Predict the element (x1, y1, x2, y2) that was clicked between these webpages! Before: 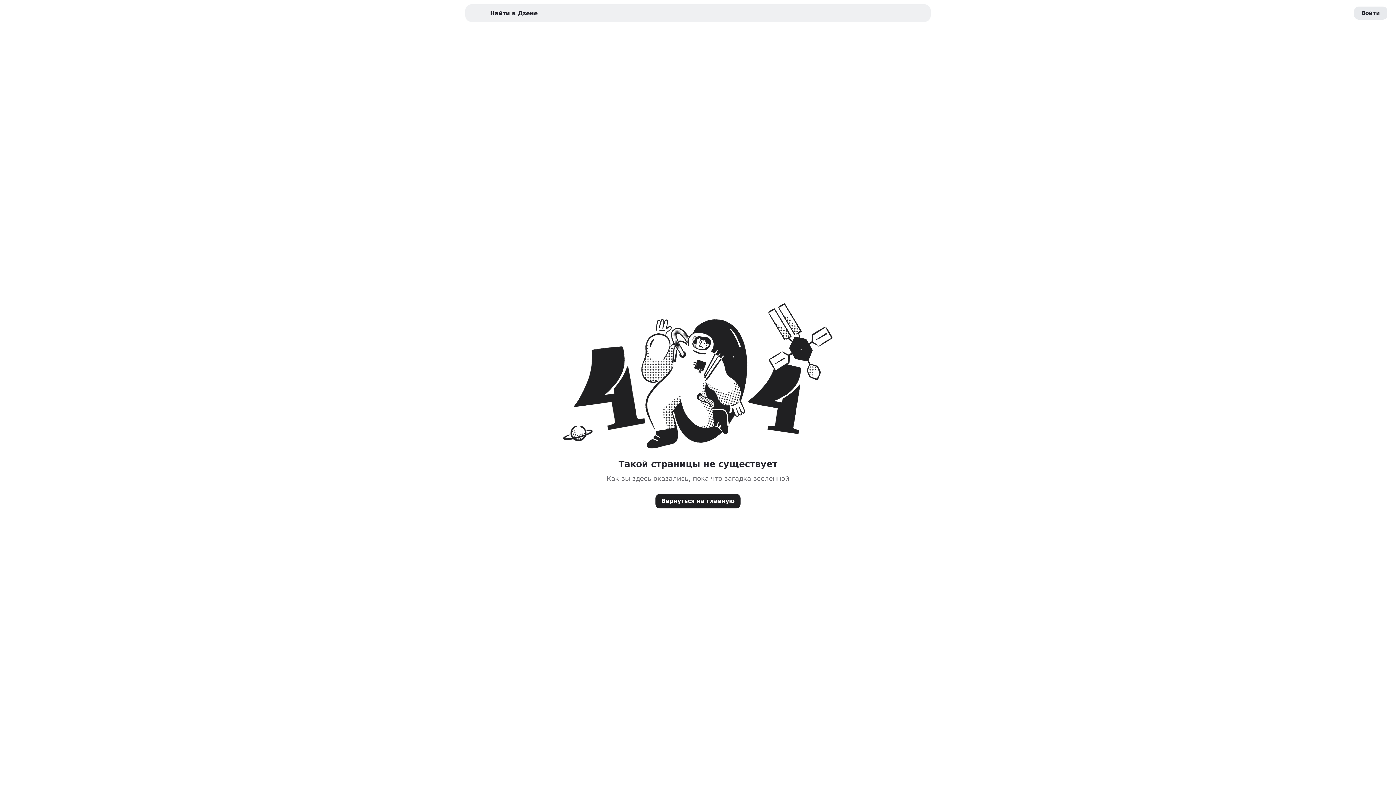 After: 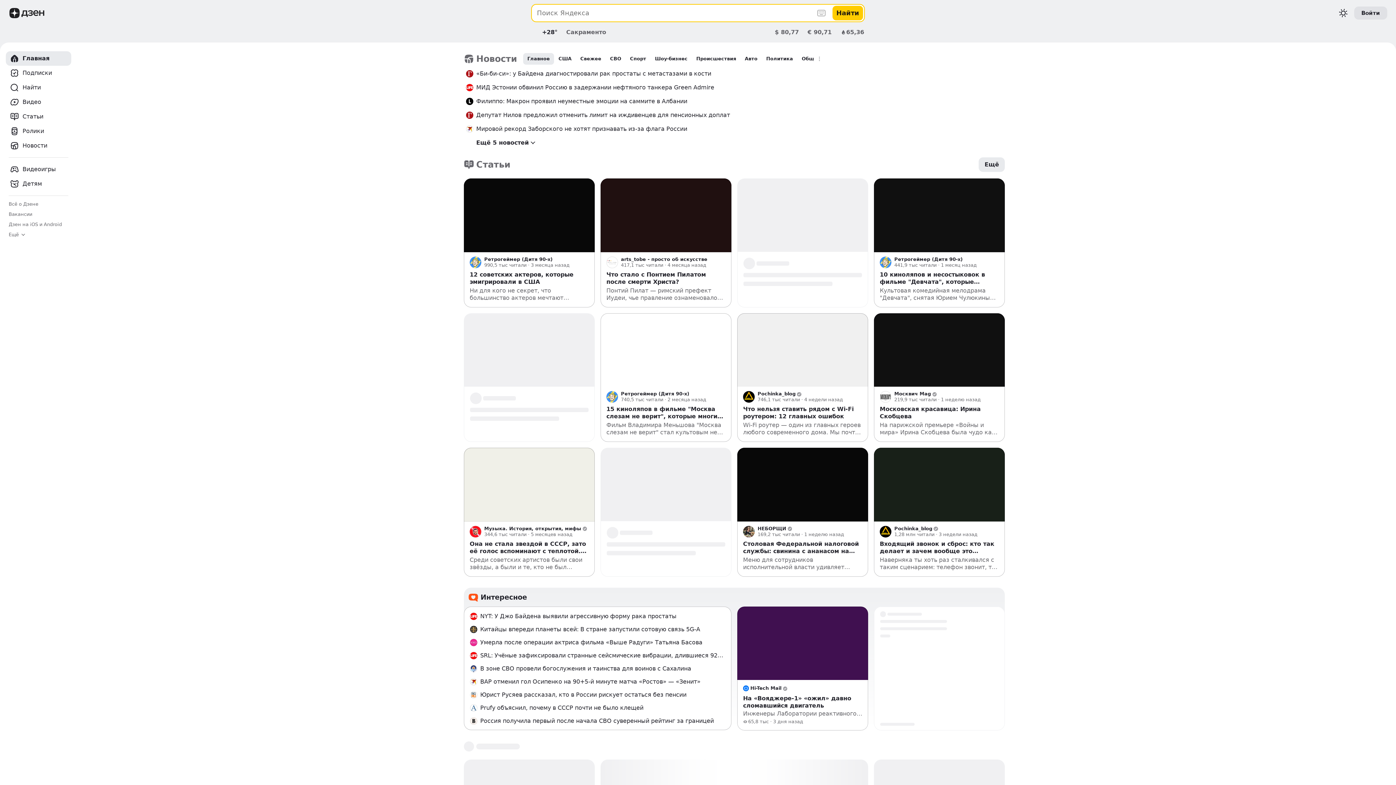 Action: bbox: (9, 8, 19, 18) label: Логотип Бренда